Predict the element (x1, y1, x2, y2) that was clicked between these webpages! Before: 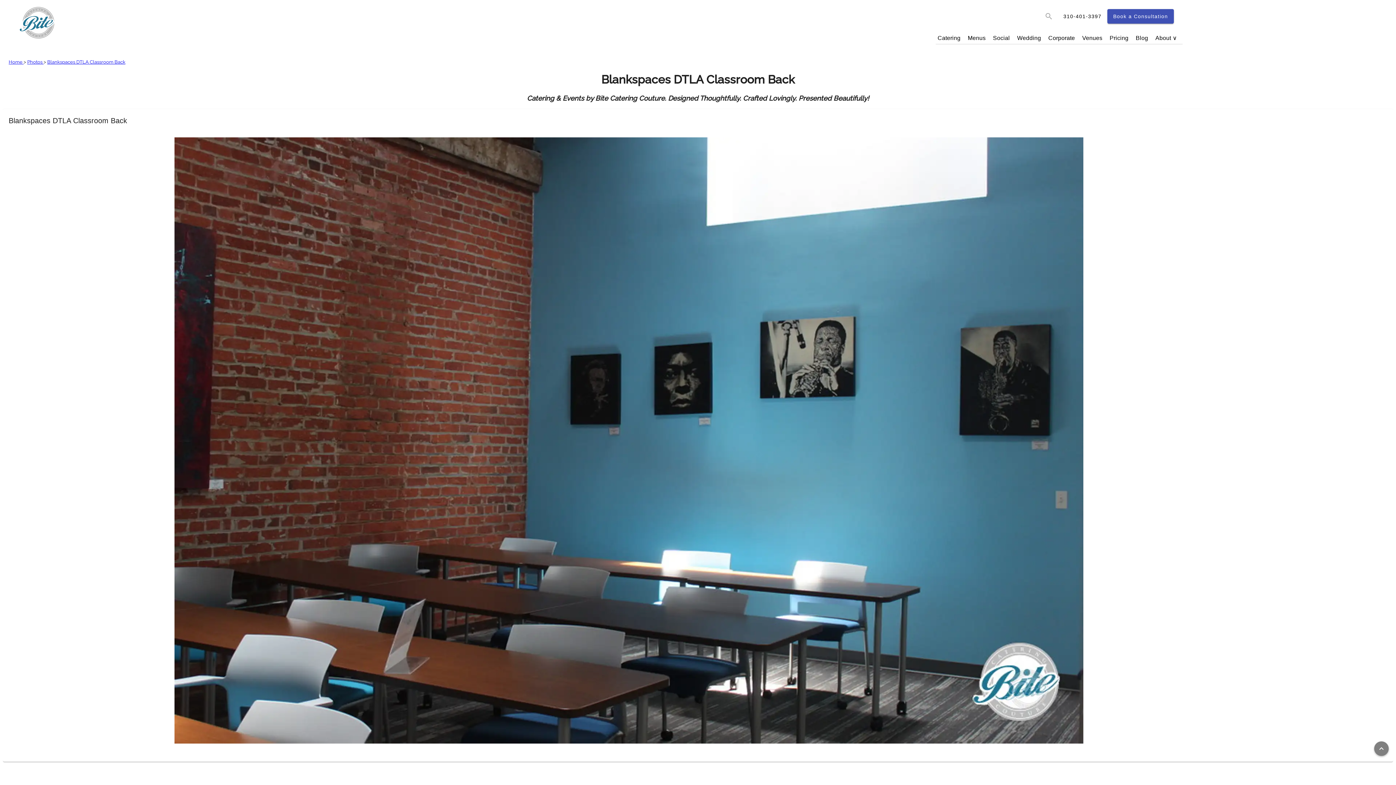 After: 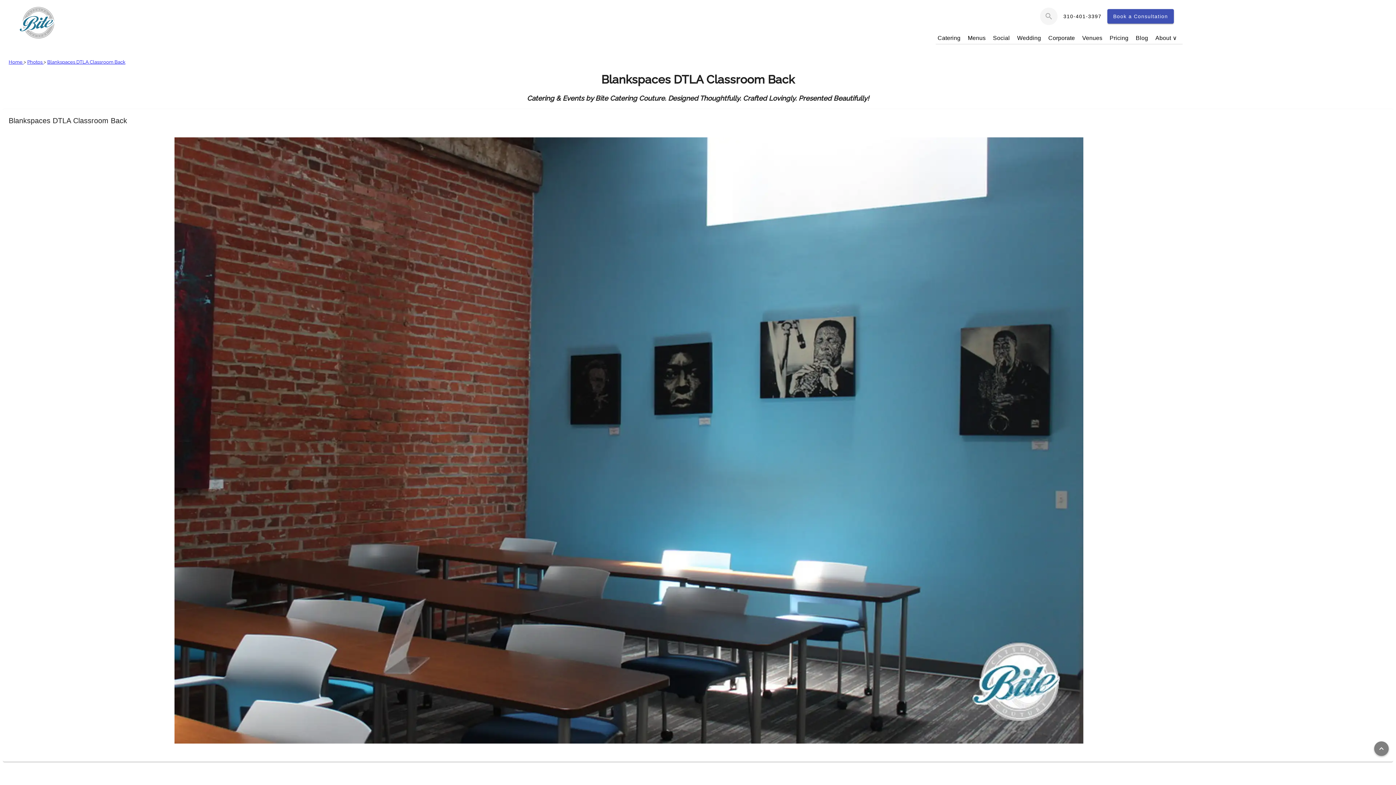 Action: label: search bbox: (1040, 7, 1057, 25)